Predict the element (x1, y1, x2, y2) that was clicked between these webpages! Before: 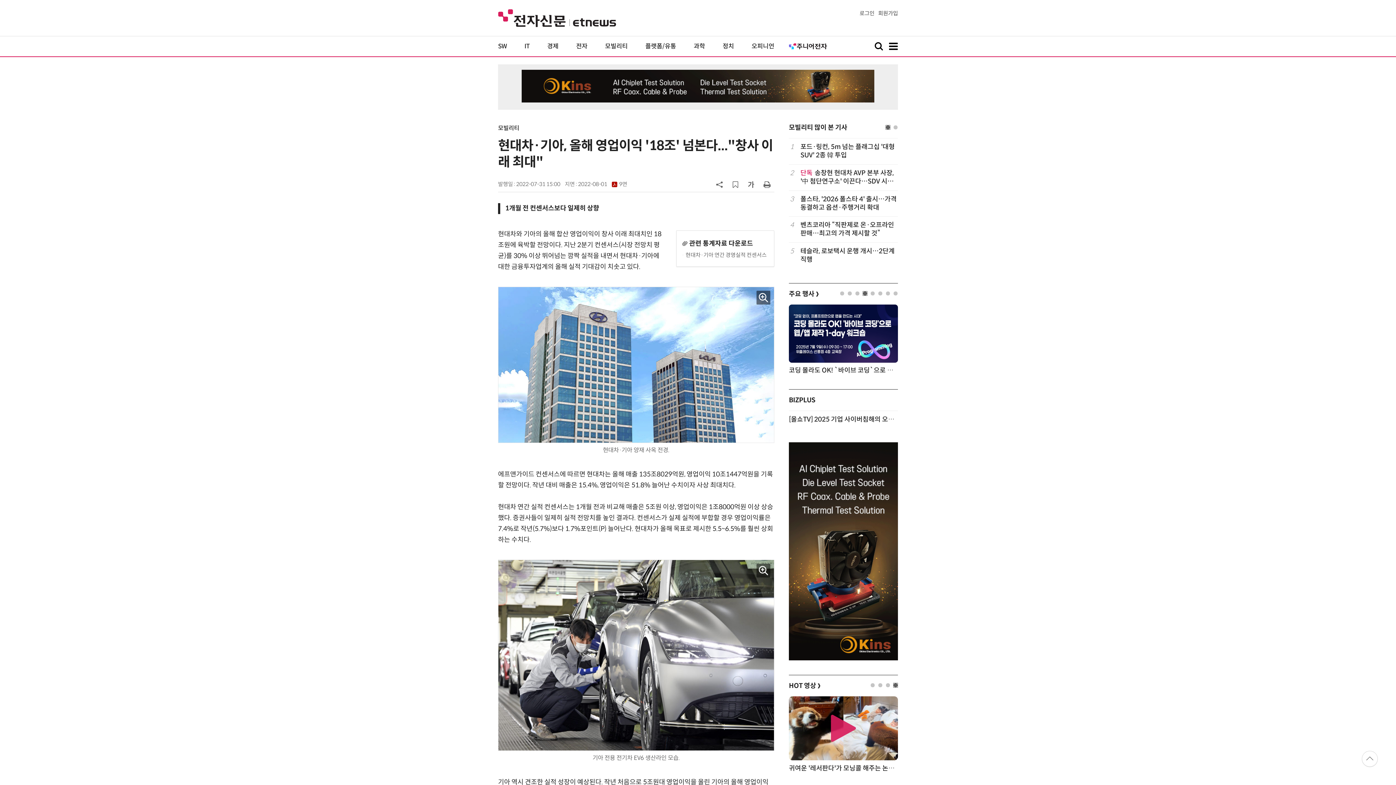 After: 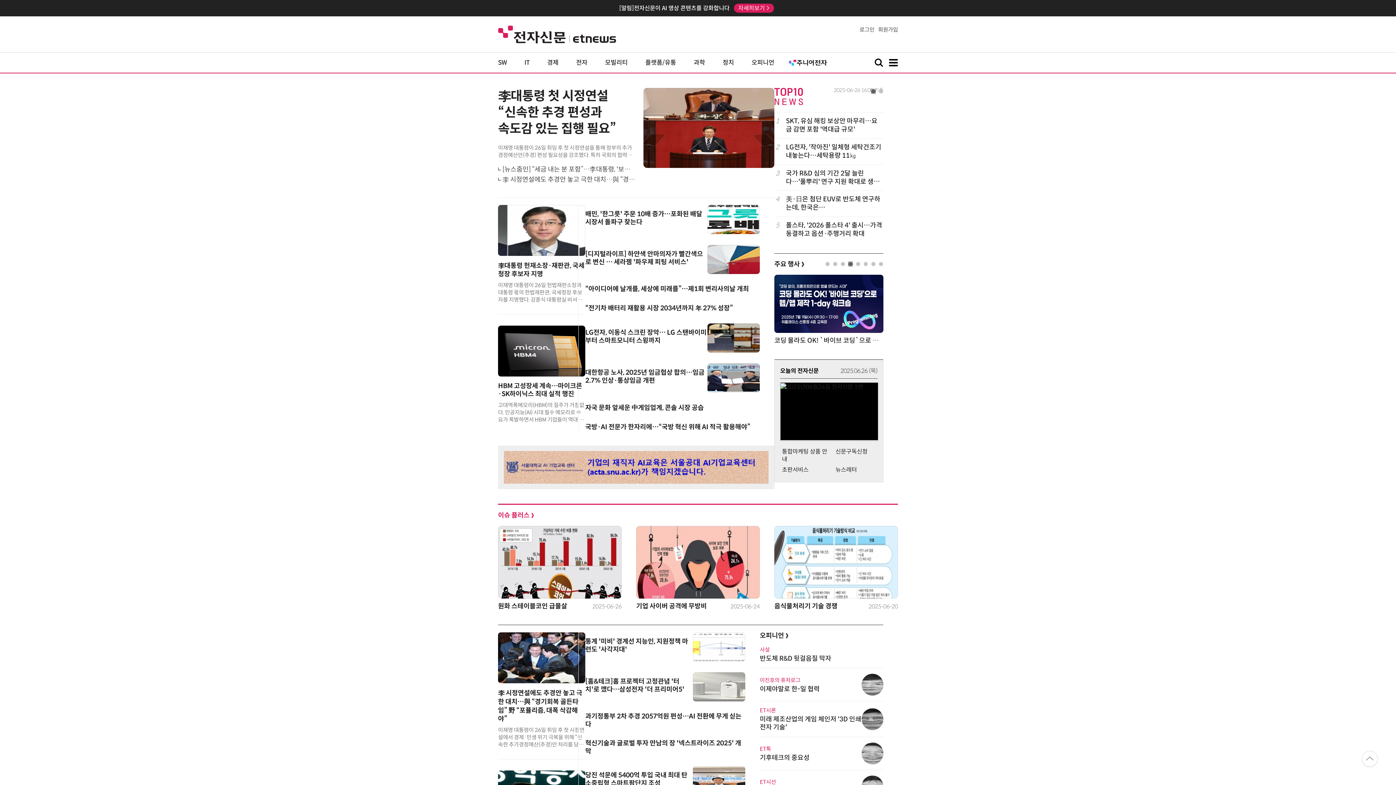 Action: bbox: (498, 9, 616, 25)